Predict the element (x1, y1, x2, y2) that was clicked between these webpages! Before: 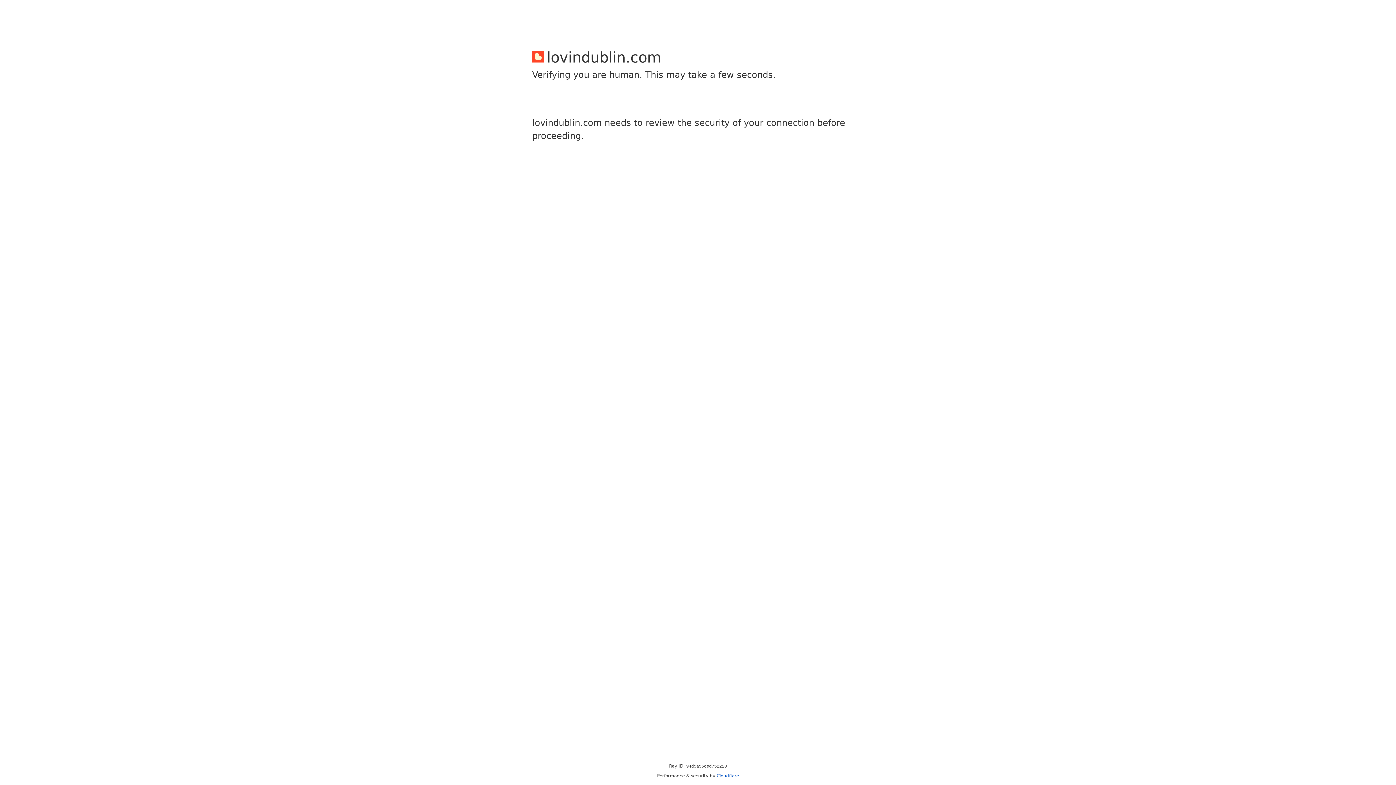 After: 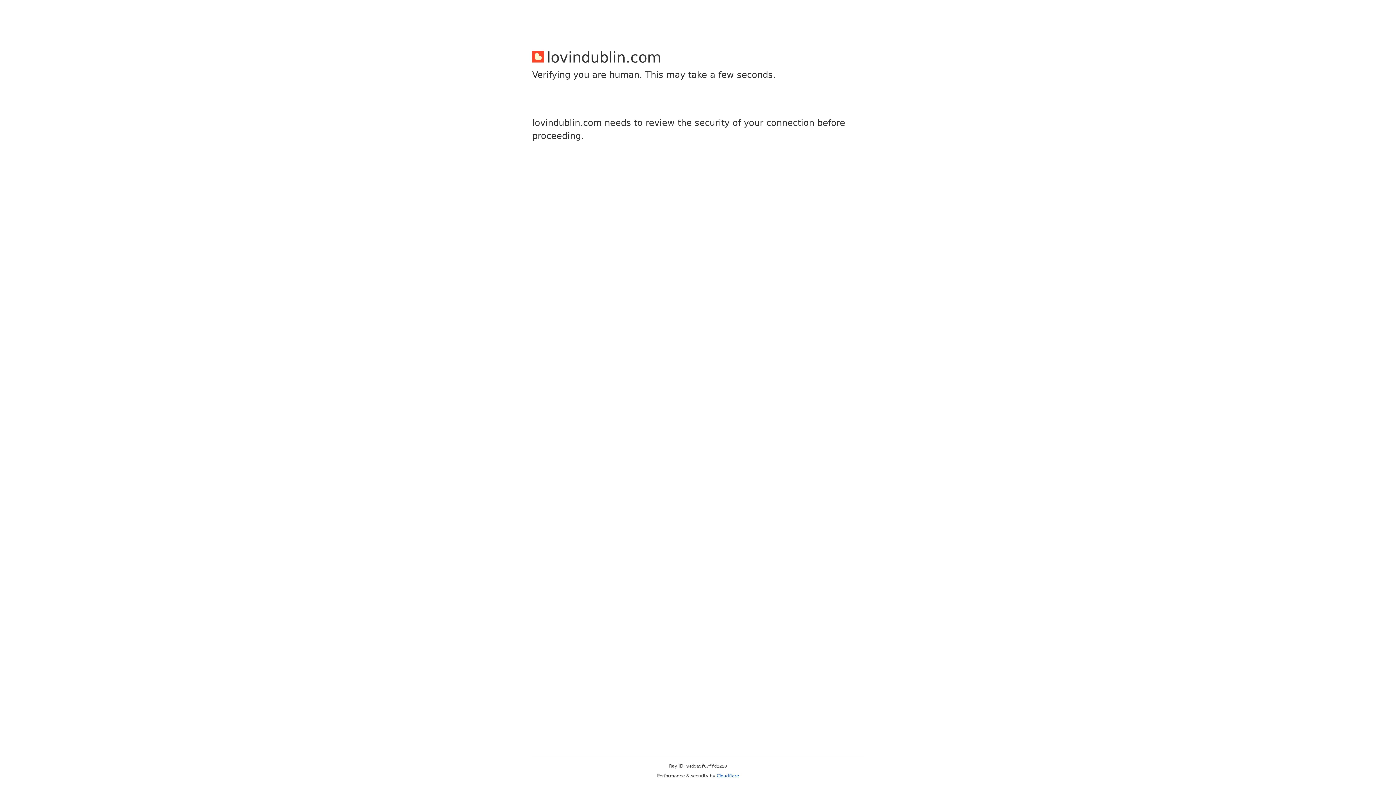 Action: bbox: (716, 773, 739, 778) label: Cloudflare